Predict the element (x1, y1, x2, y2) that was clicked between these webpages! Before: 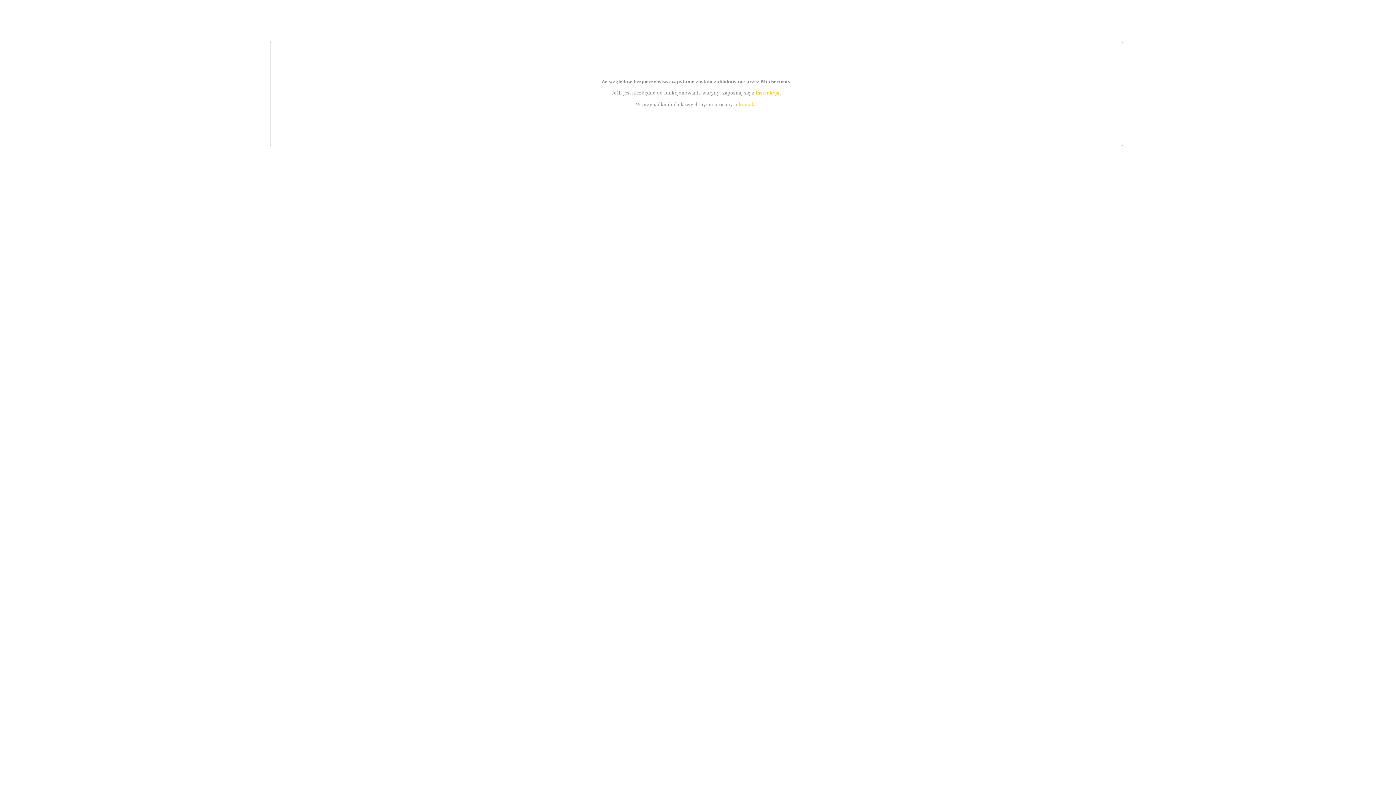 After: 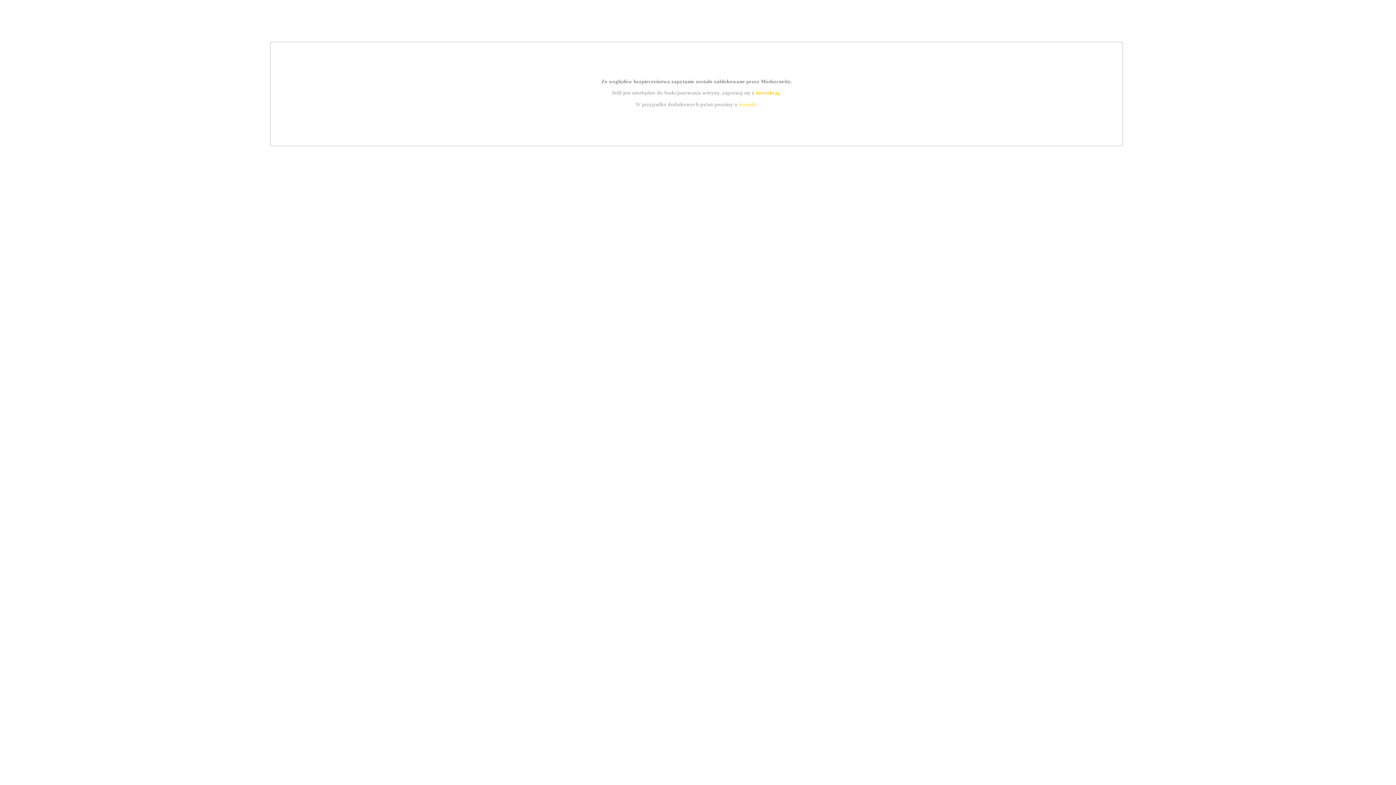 Action: bbox: (755, 89, 779, 95) label: instrukcją